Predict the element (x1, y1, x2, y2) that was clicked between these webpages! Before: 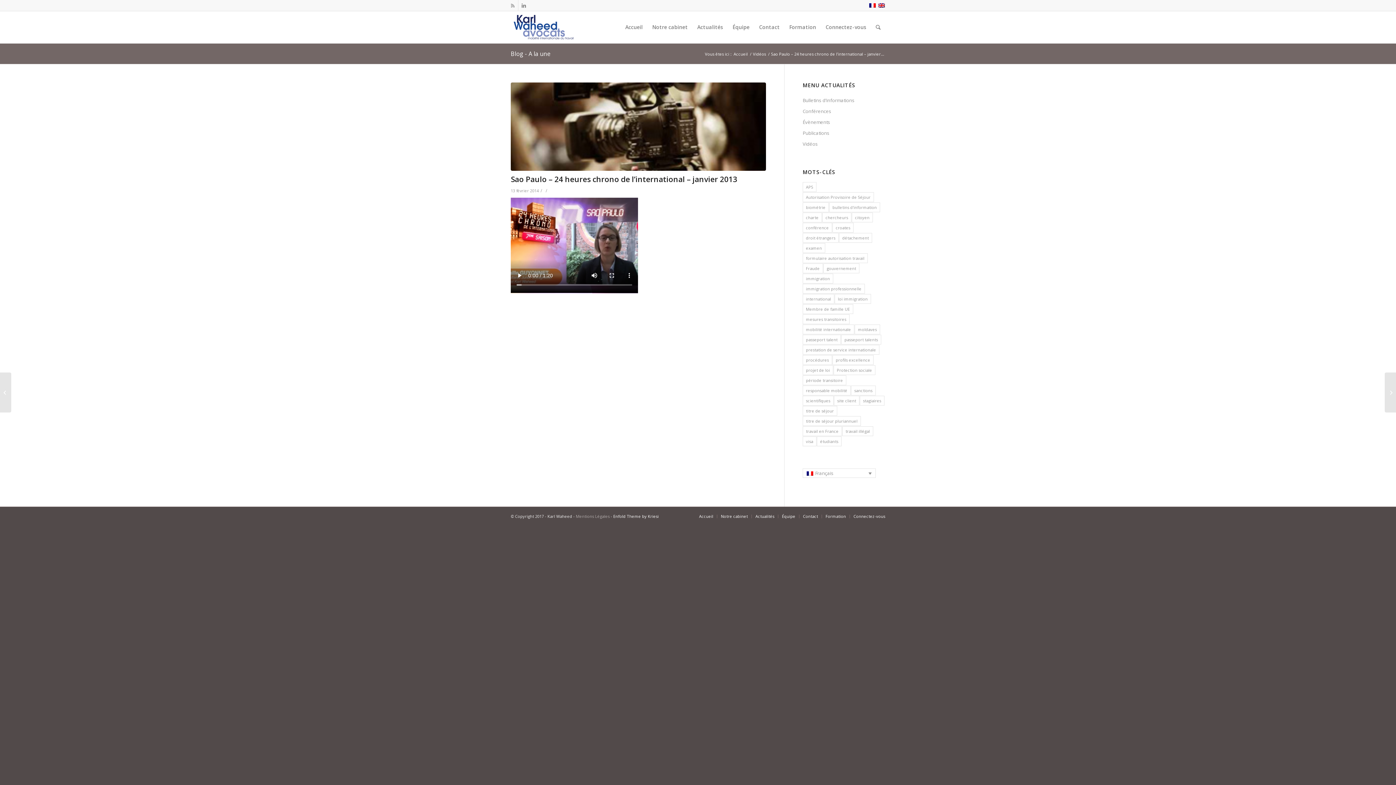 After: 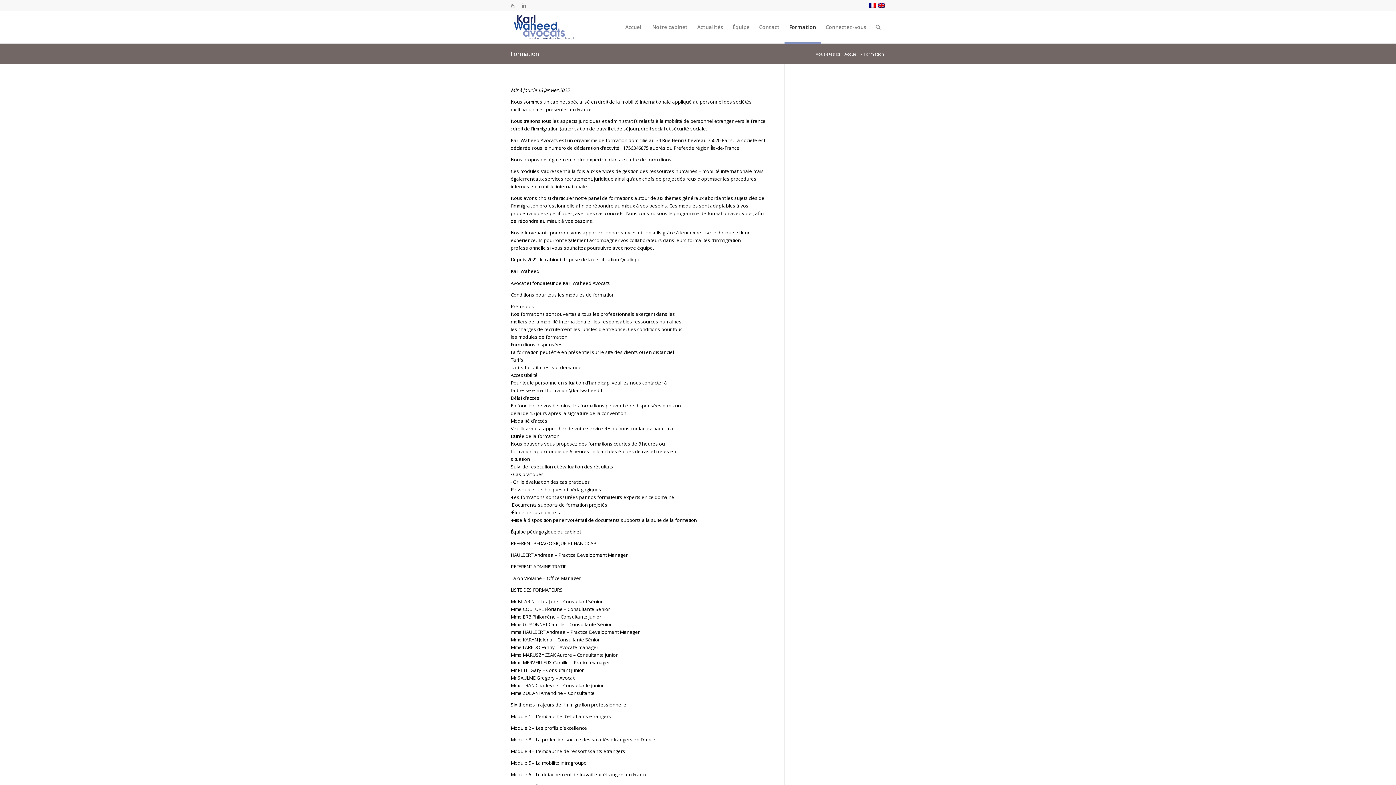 Action: bbox: (784, 11, 821, 43) label: Formation